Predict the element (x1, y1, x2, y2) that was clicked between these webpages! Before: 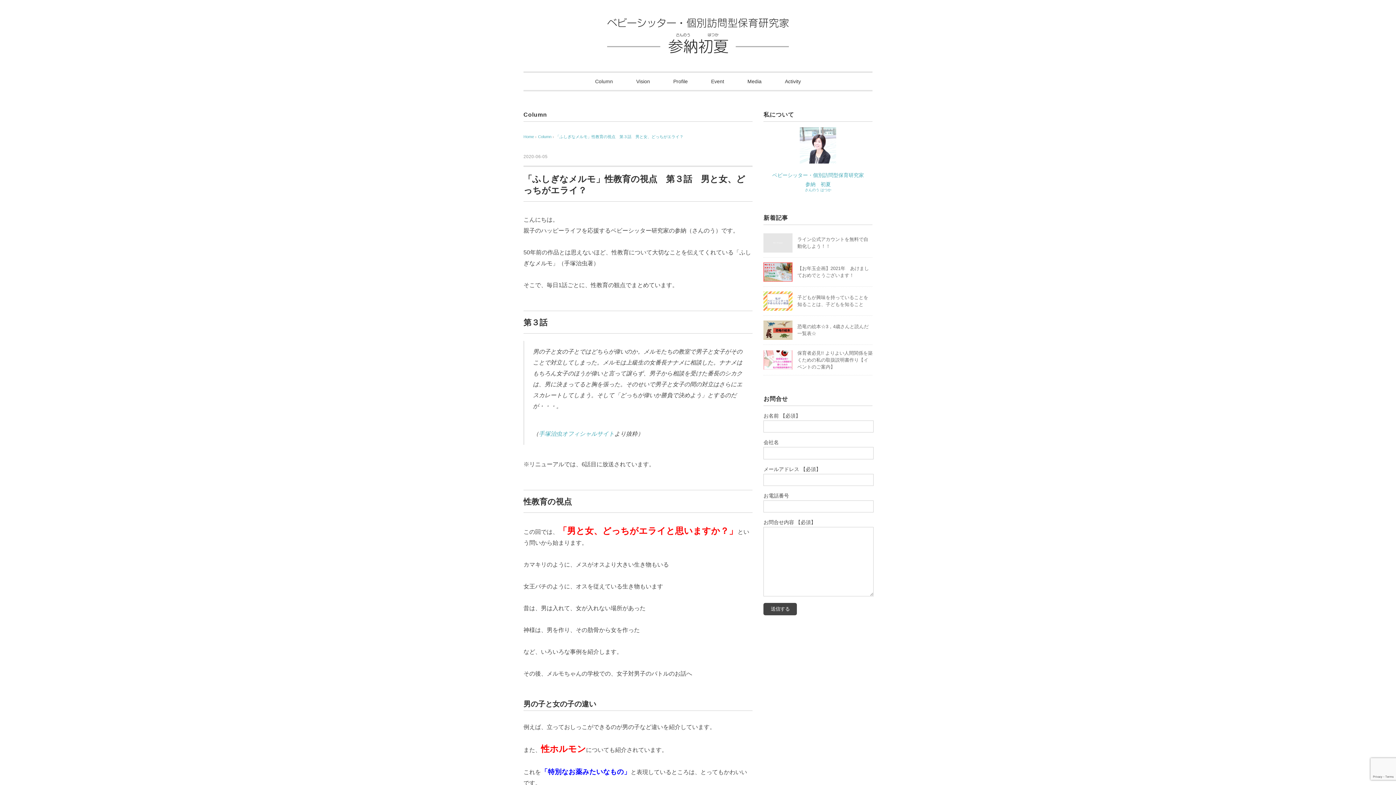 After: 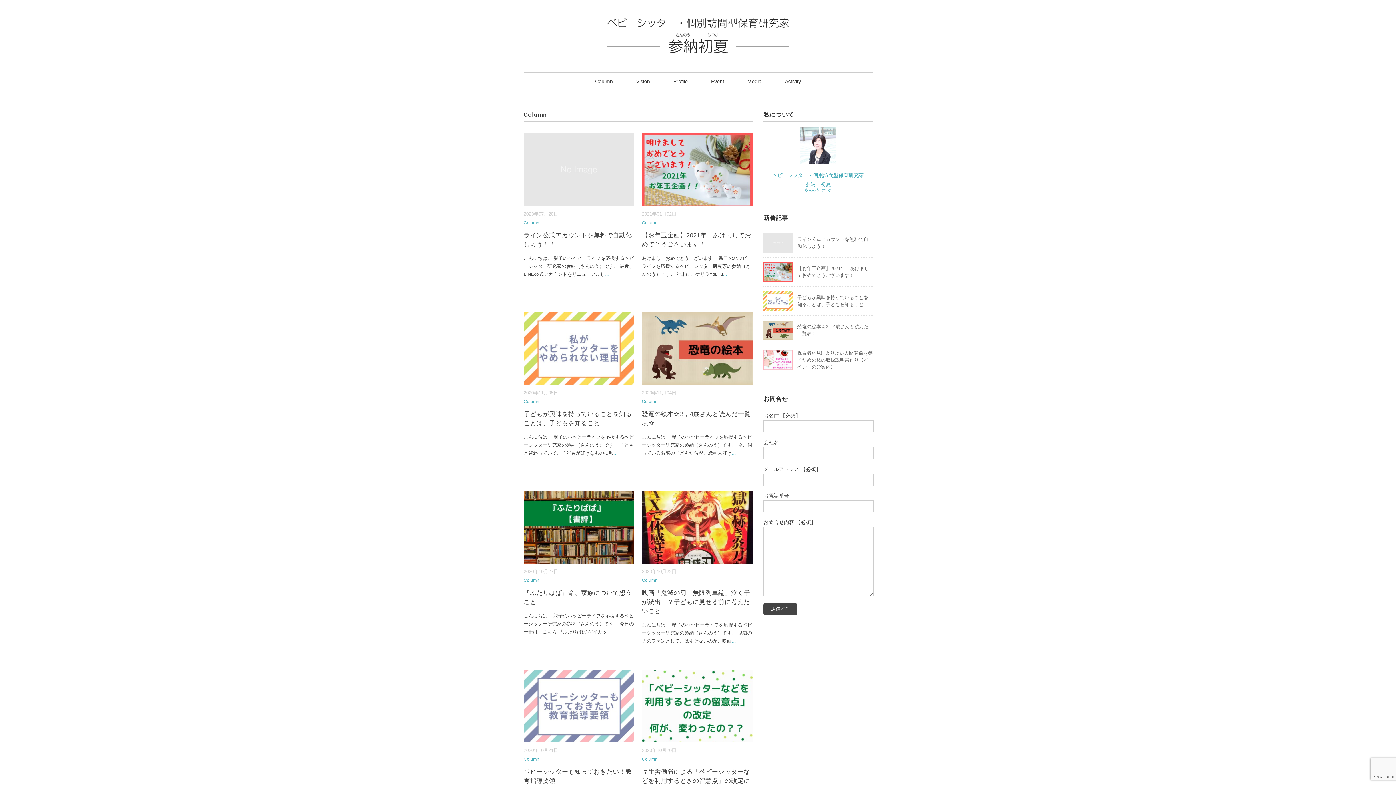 Action: label: Column bbox: (538, 134, 551, 138)